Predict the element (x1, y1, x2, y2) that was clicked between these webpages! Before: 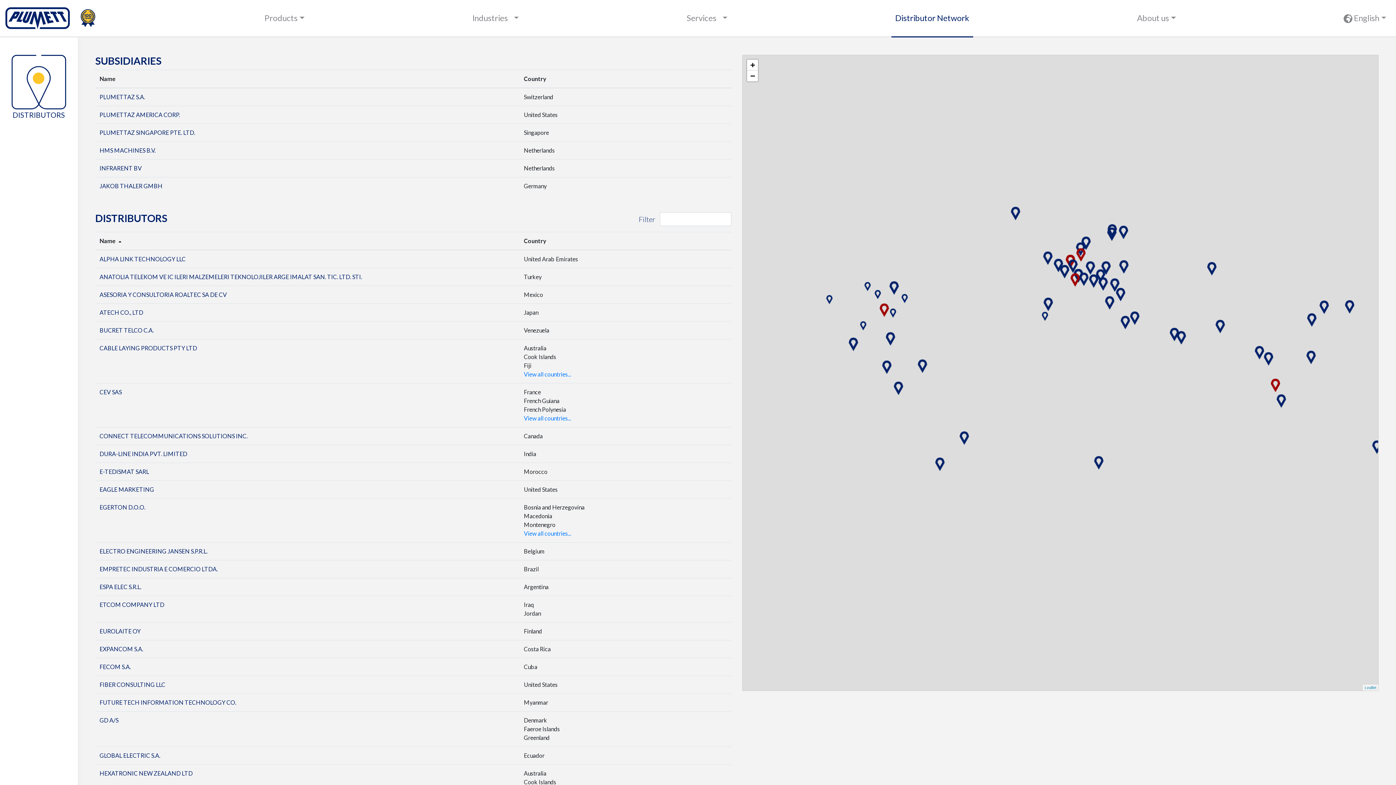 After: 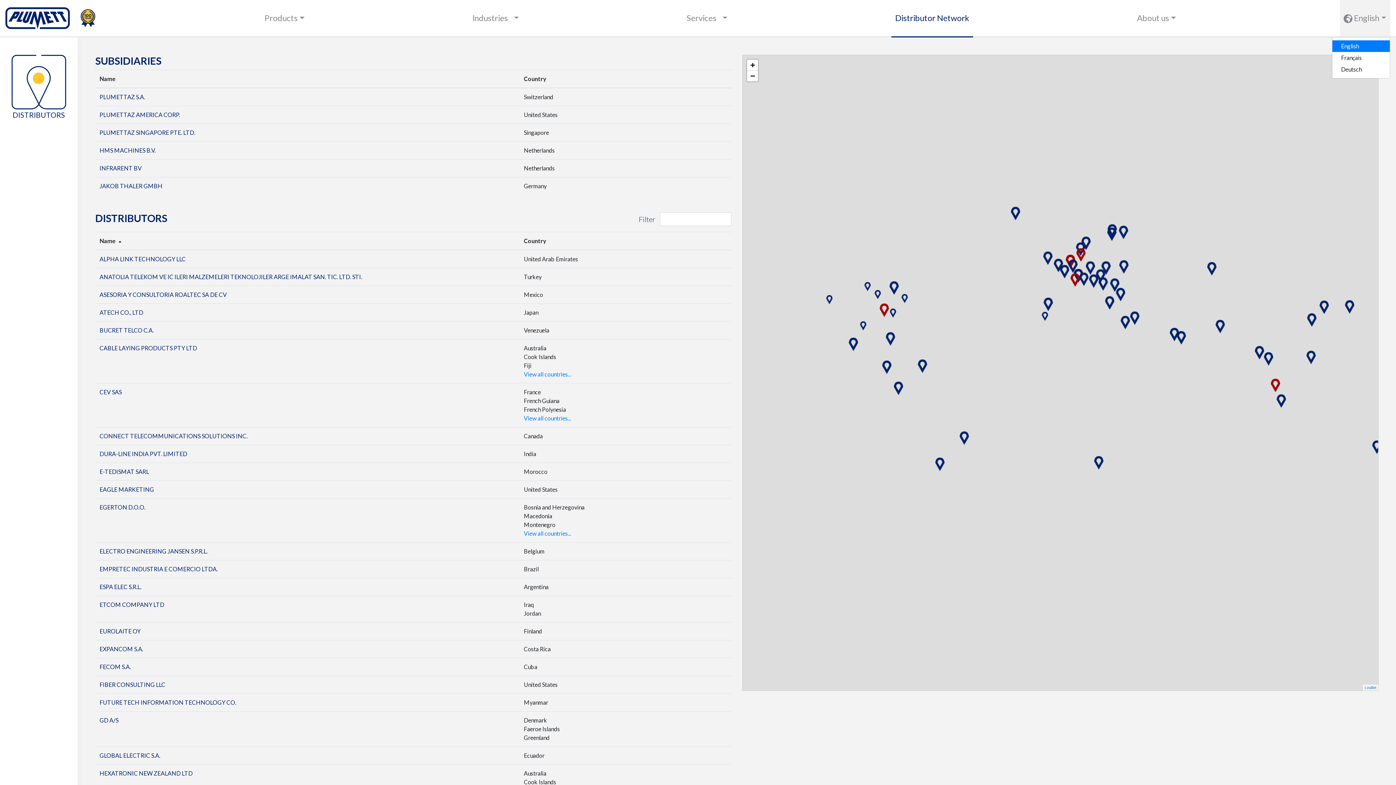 Action: bbox: (1340, 0, 1390, 37) label:  English